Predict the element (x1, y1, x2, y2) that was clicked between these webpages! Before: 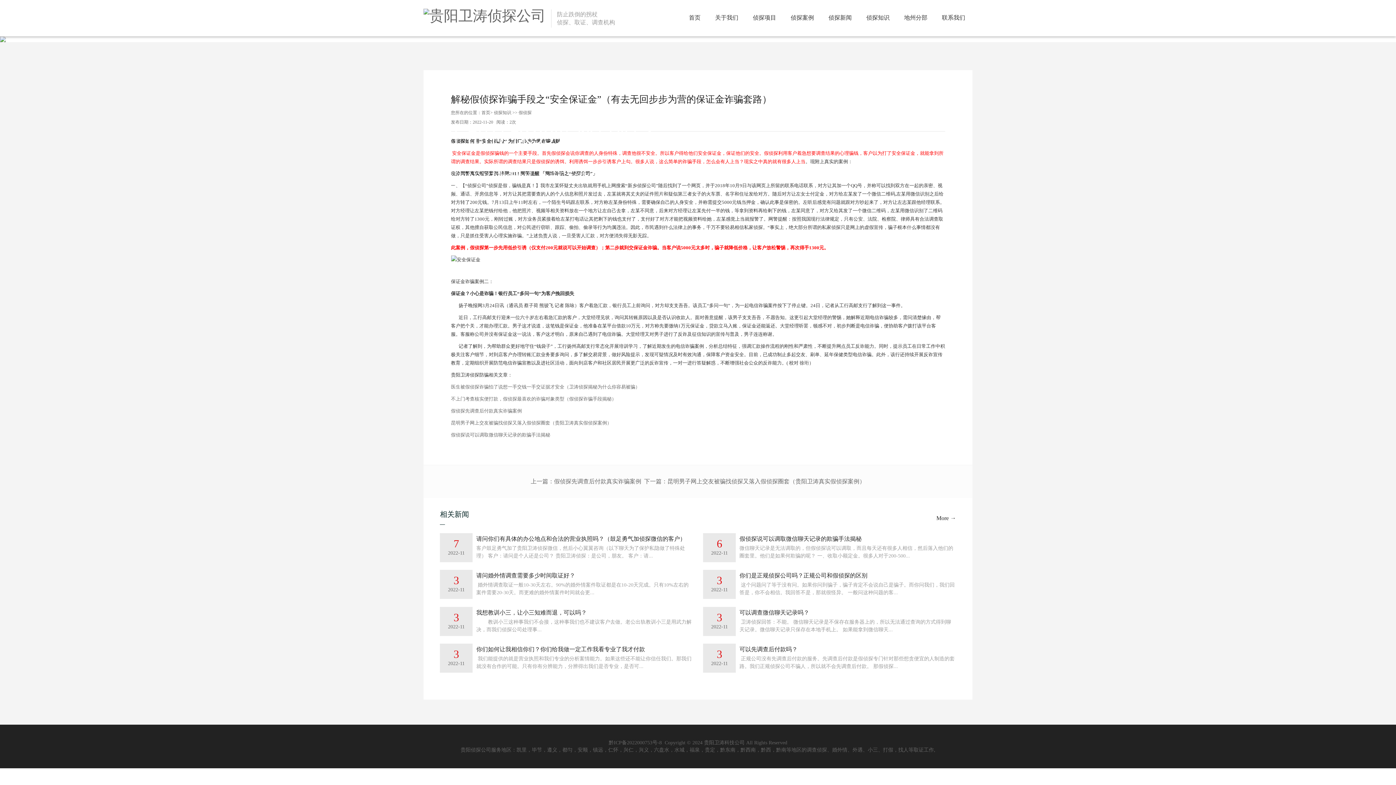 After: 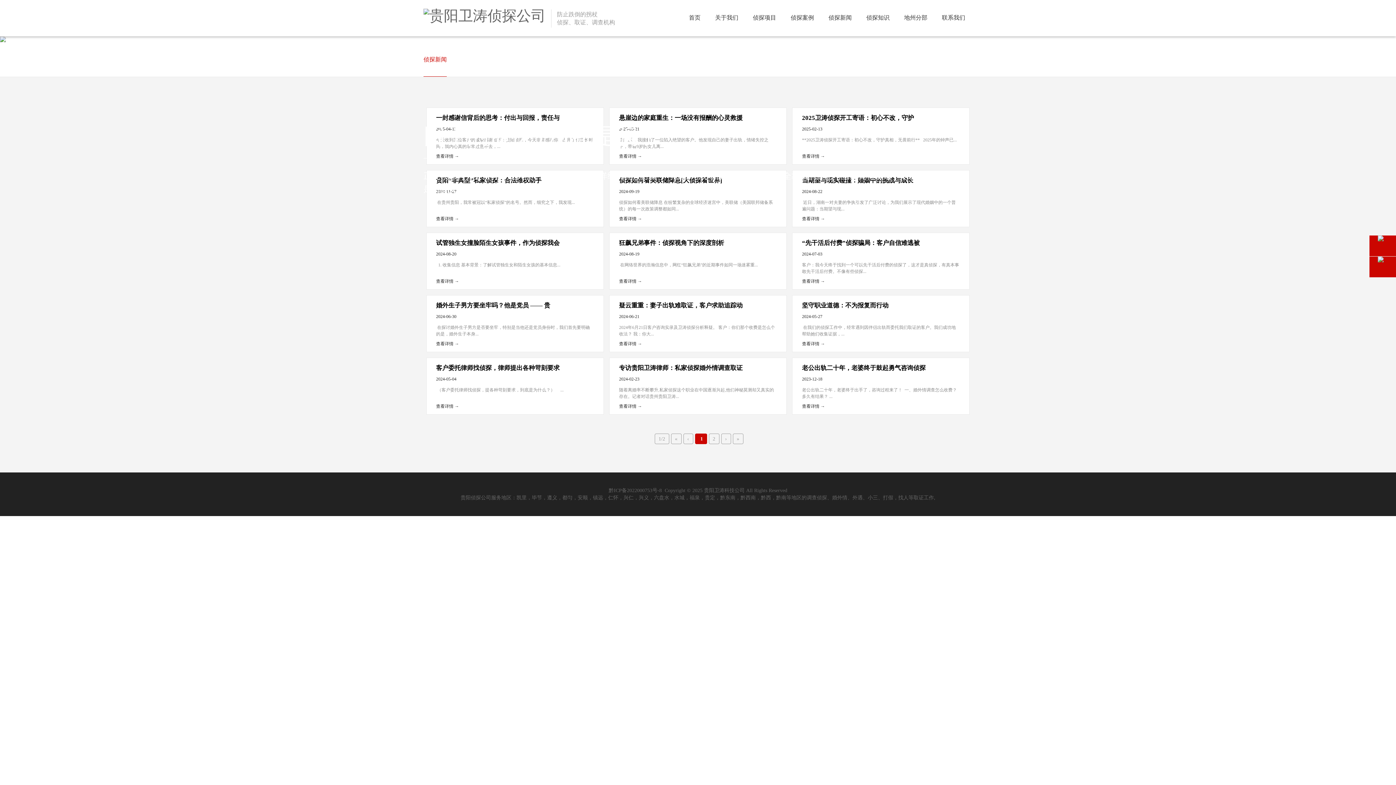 Action: bbox: (936, 514, 956, 523) label: More →